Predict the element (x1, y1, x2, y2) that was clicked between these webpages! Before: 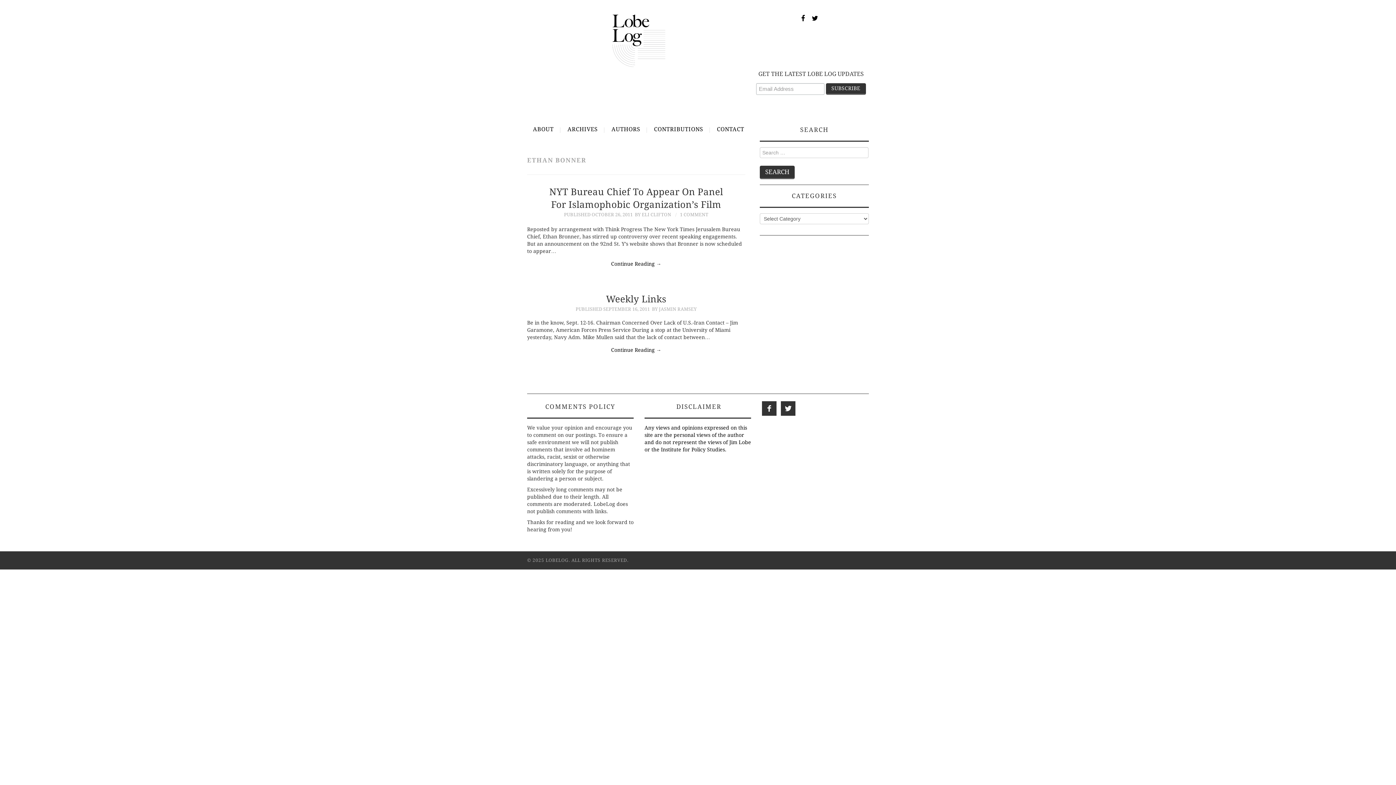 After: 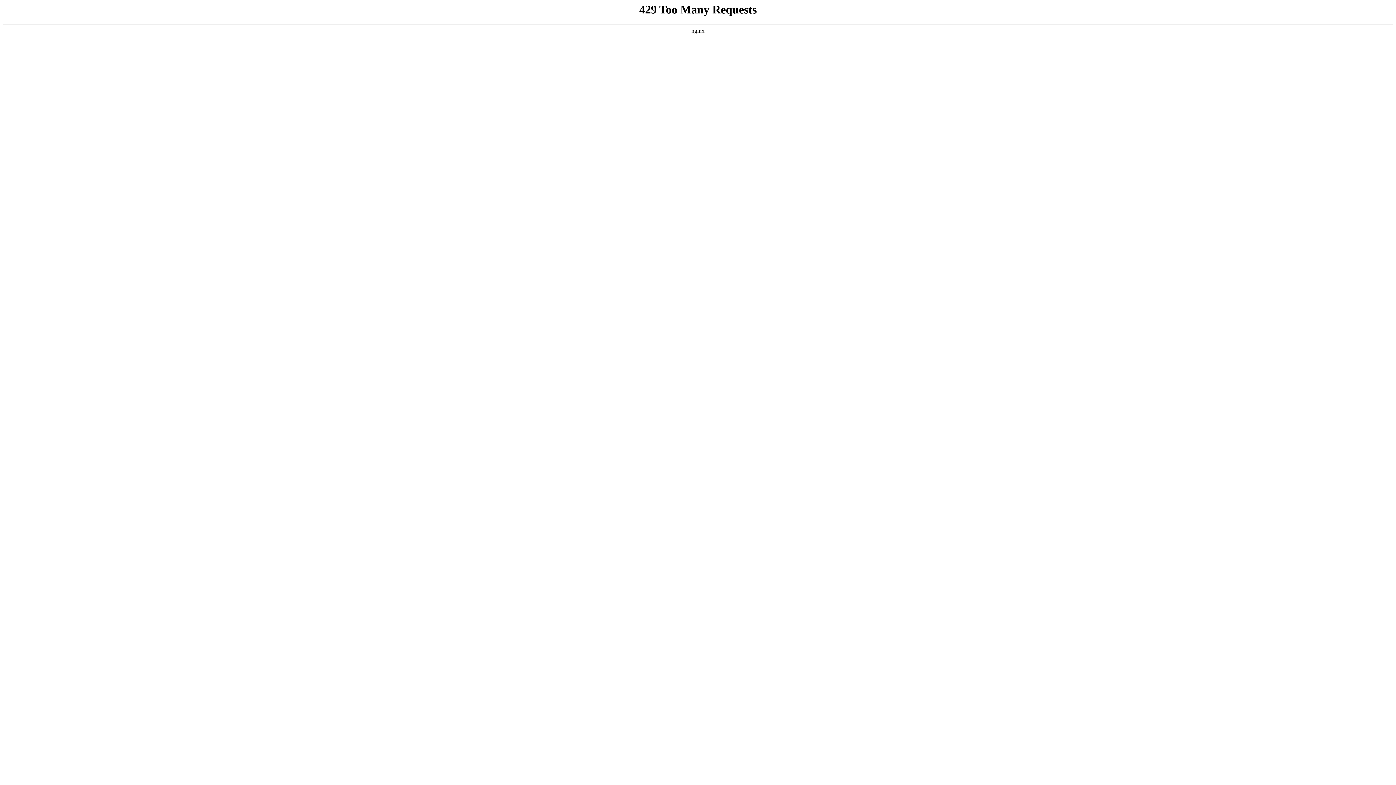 Action: bbox: (561, 120, 603, 138) label: ARCHIVES